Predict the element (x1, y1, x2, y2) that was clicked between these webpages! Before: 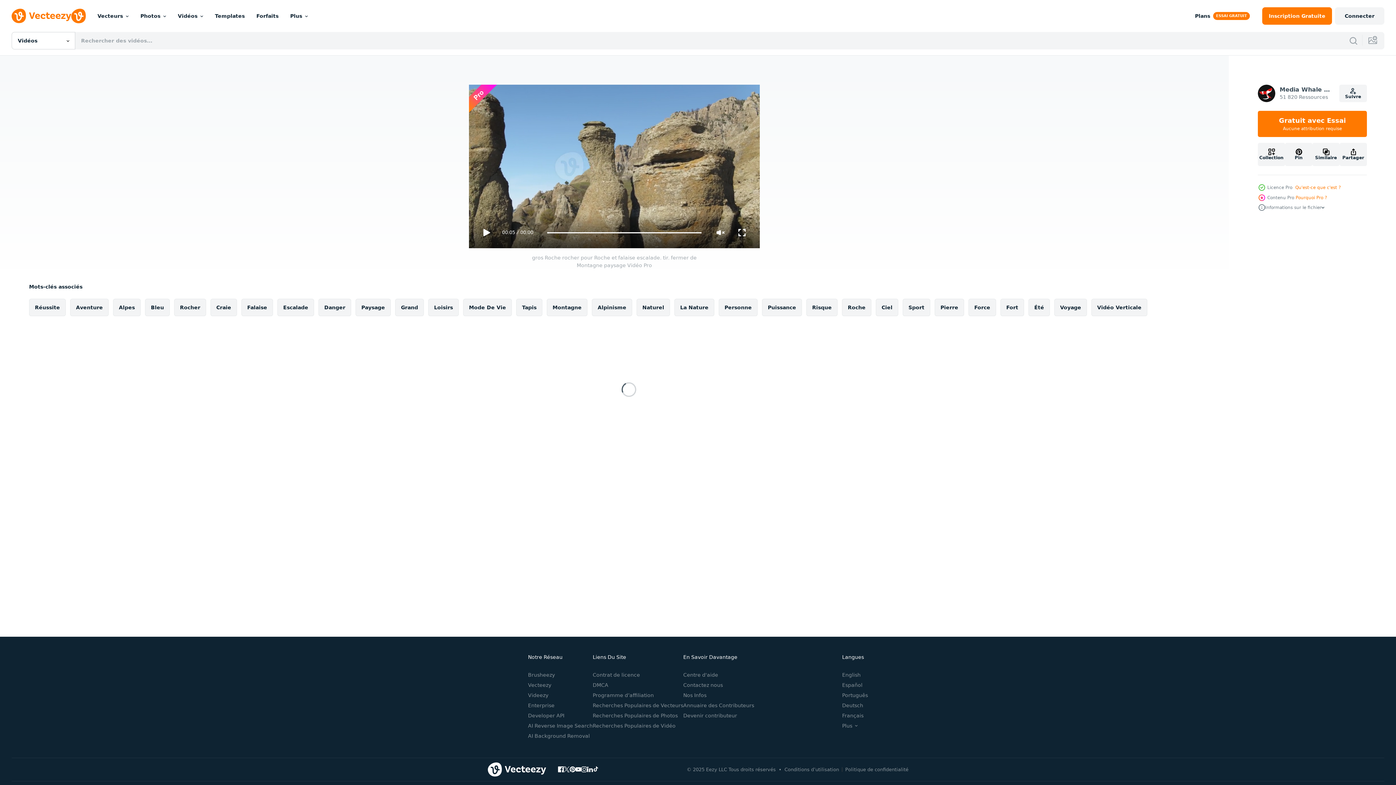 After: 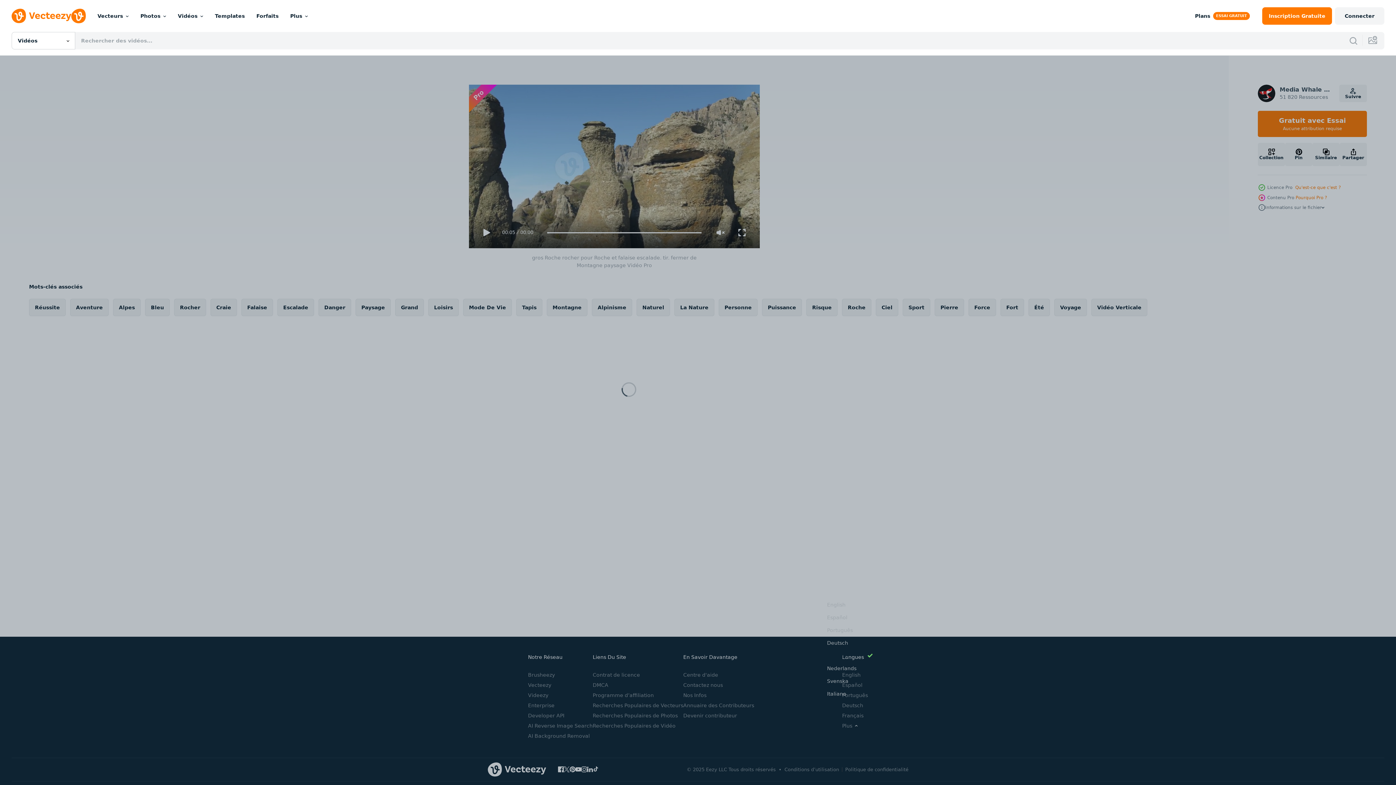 Action: bbox: (842, 723, 857, 728) label: Plus